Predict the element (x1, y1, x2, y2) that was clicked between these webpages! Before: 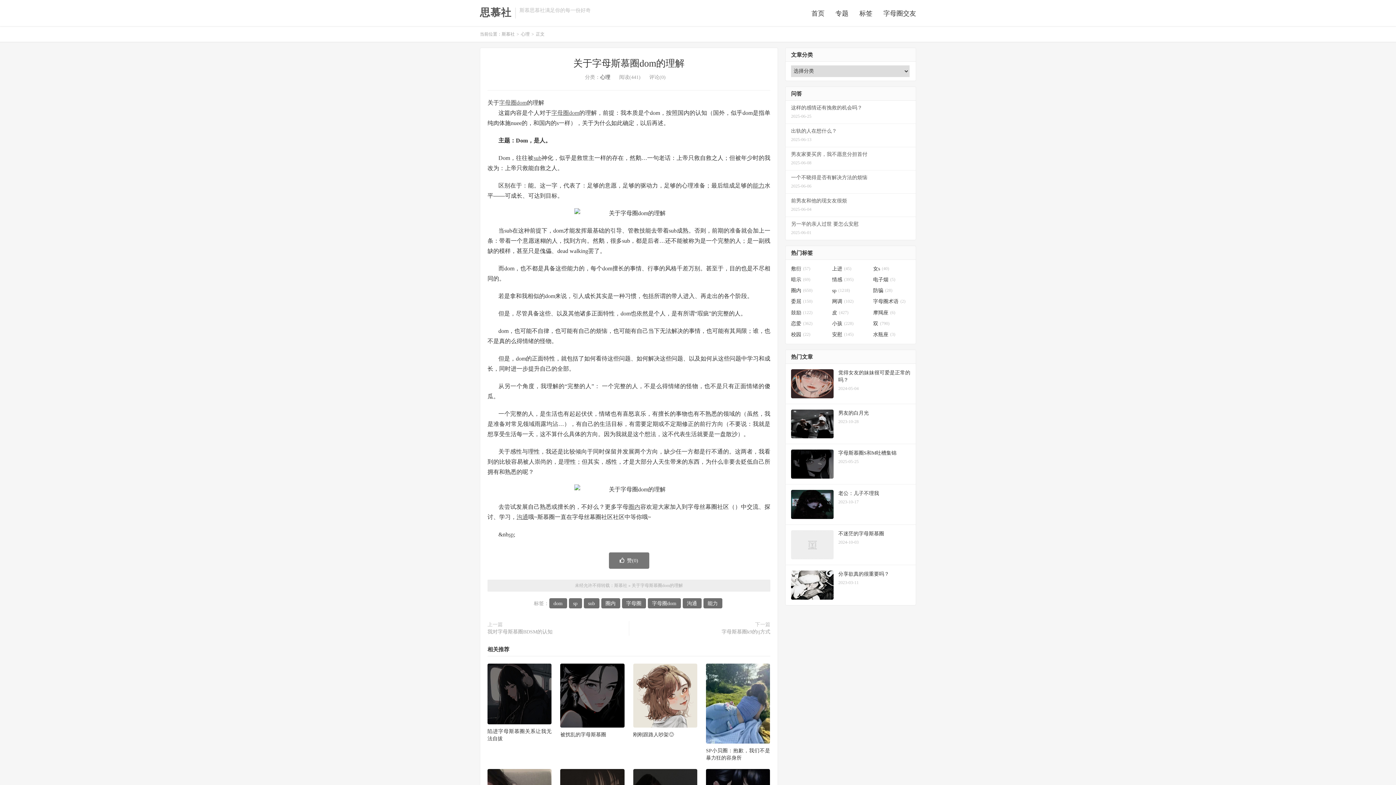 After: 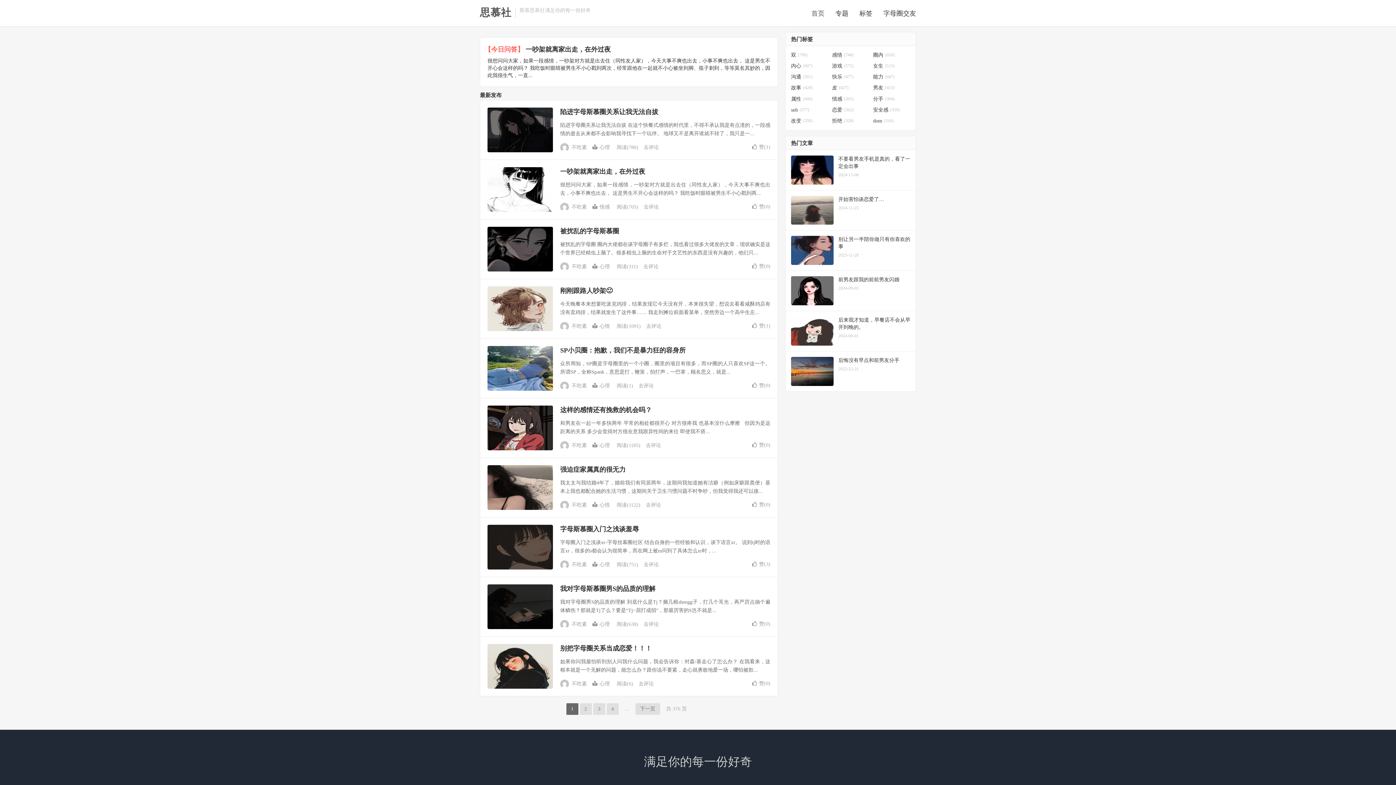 Action: bbox: (480, 7, 511, 18) label: 思慕社